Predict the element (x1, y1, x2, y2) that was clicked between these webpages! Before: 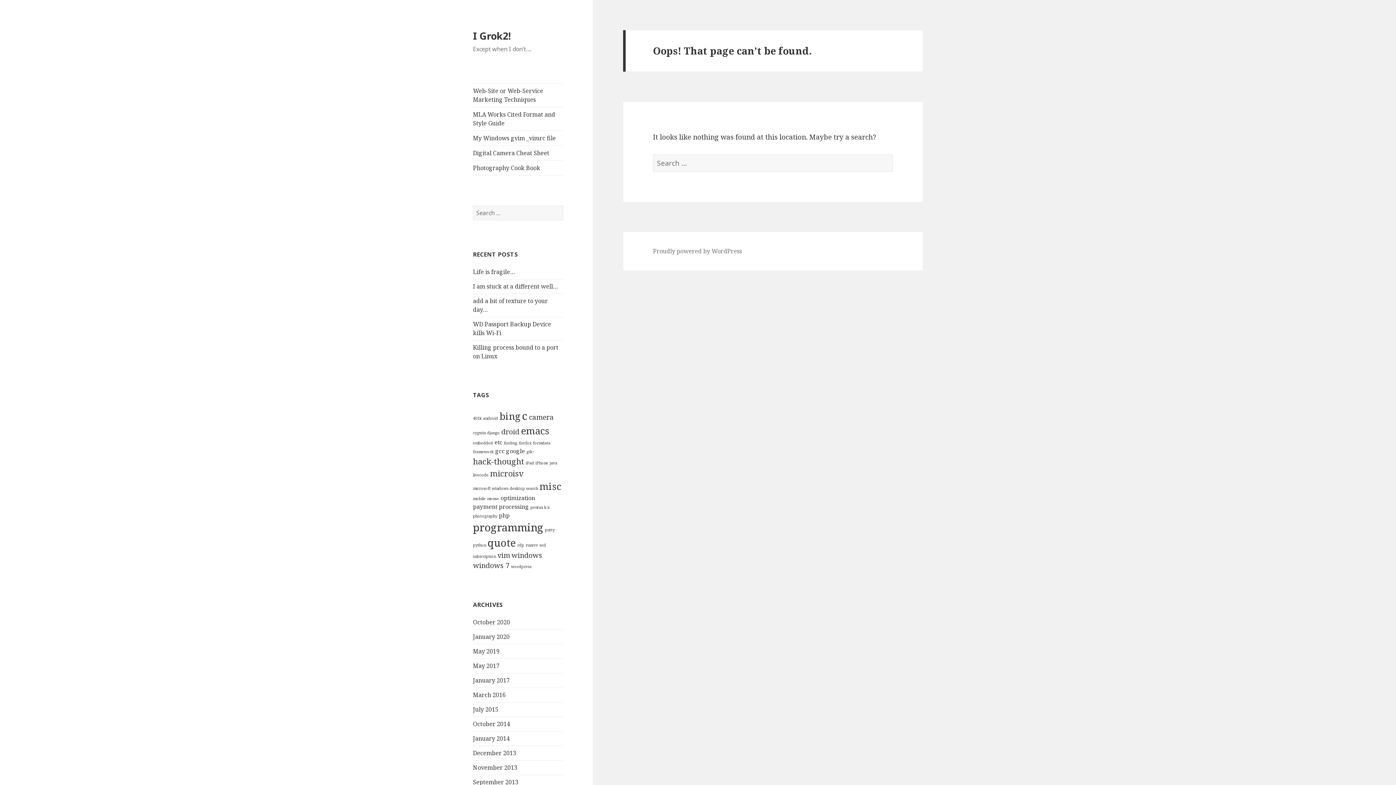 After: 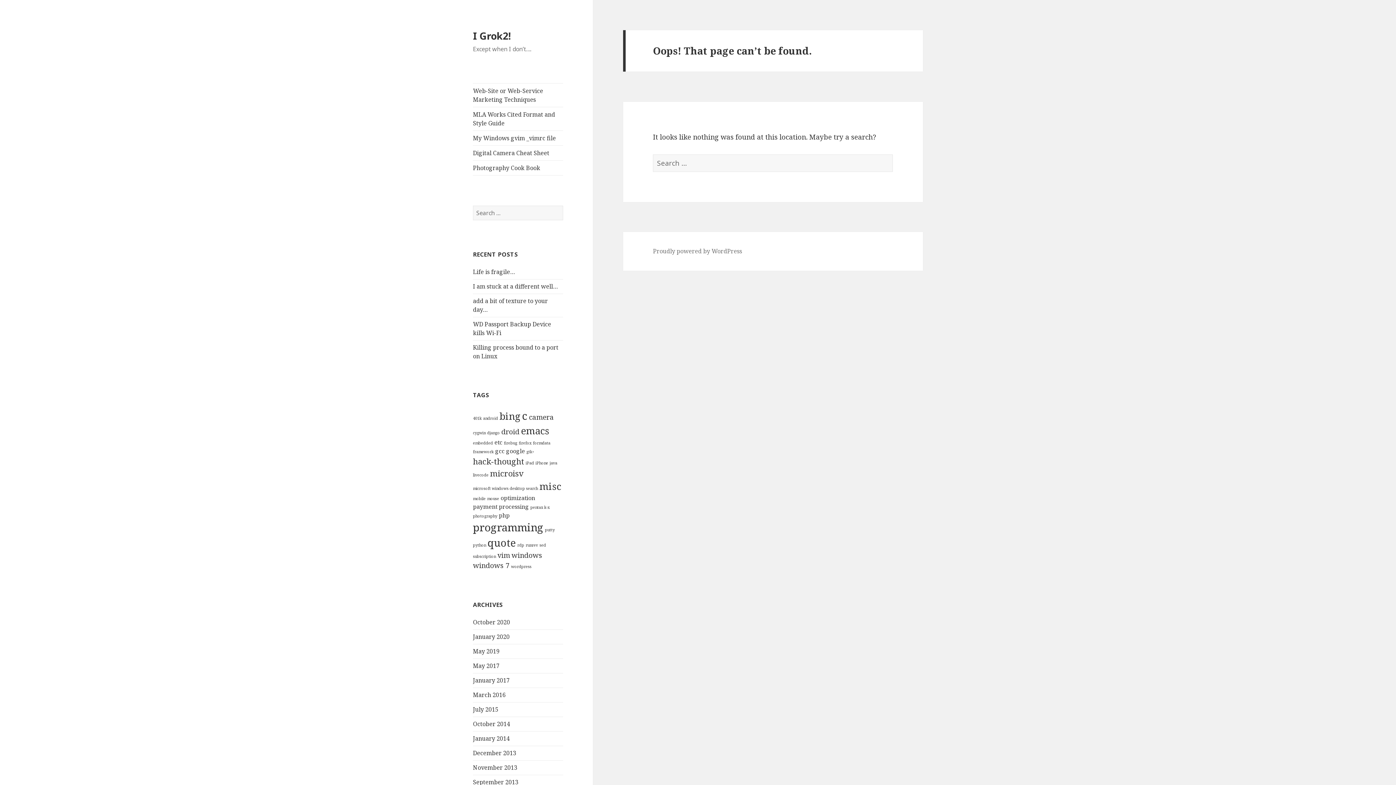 Action: label: November 2013 bbox: (473, 764, 517, 772)